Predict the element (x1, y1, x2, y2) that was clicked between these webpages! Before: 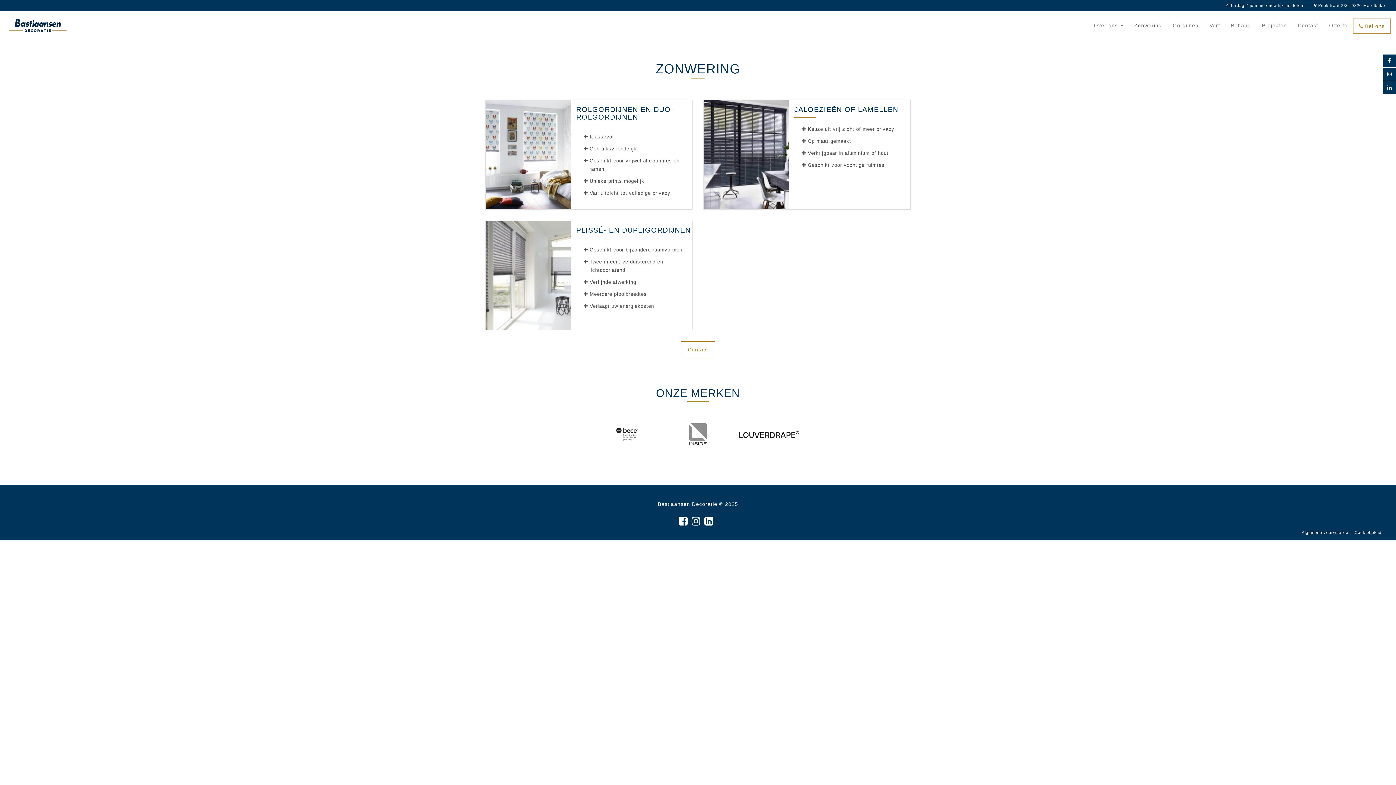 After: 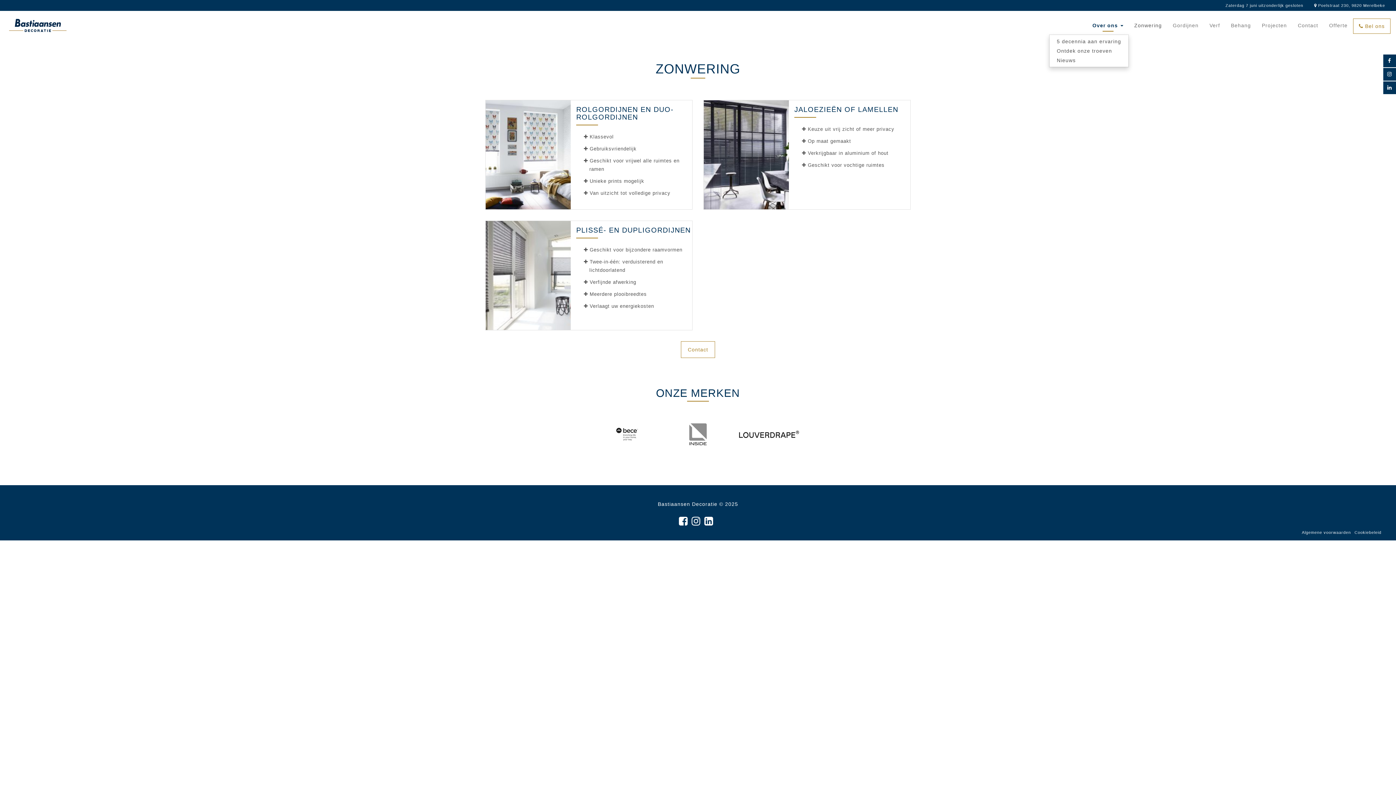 Action: label: Over ons  bbox: (1088, 16, 1129, 34)